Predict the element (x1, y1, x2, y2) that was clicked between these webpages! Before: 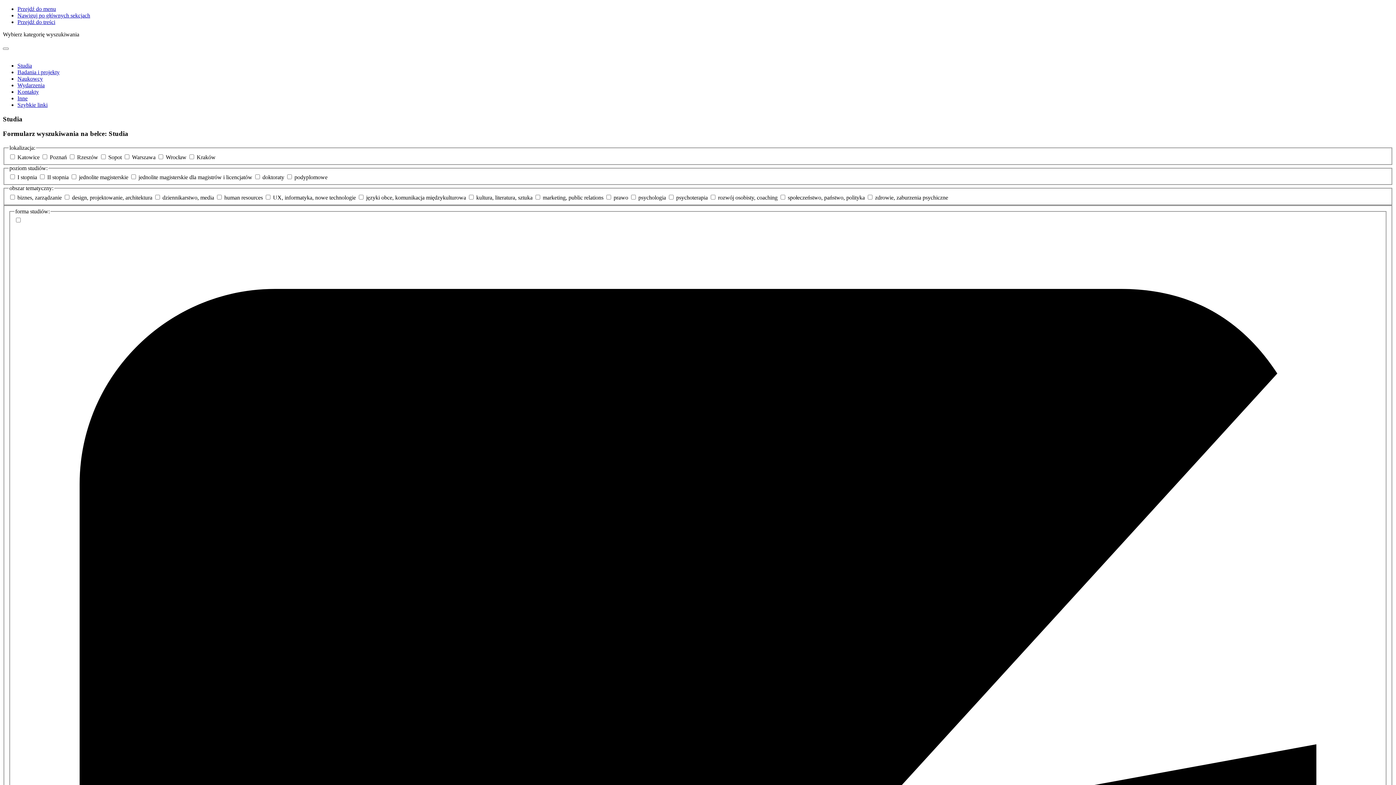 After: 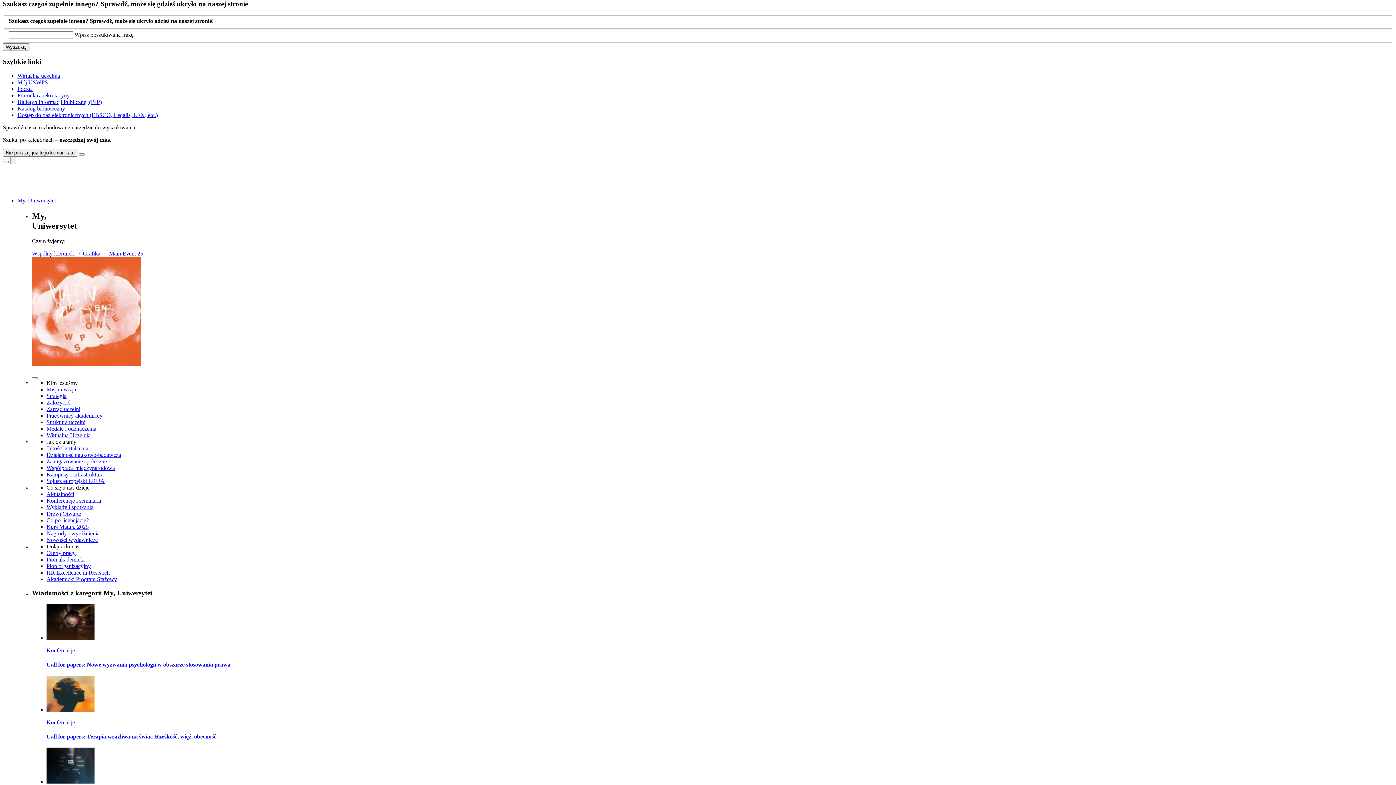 Action: bbox: (17, 95, 27, 101) label: Inne